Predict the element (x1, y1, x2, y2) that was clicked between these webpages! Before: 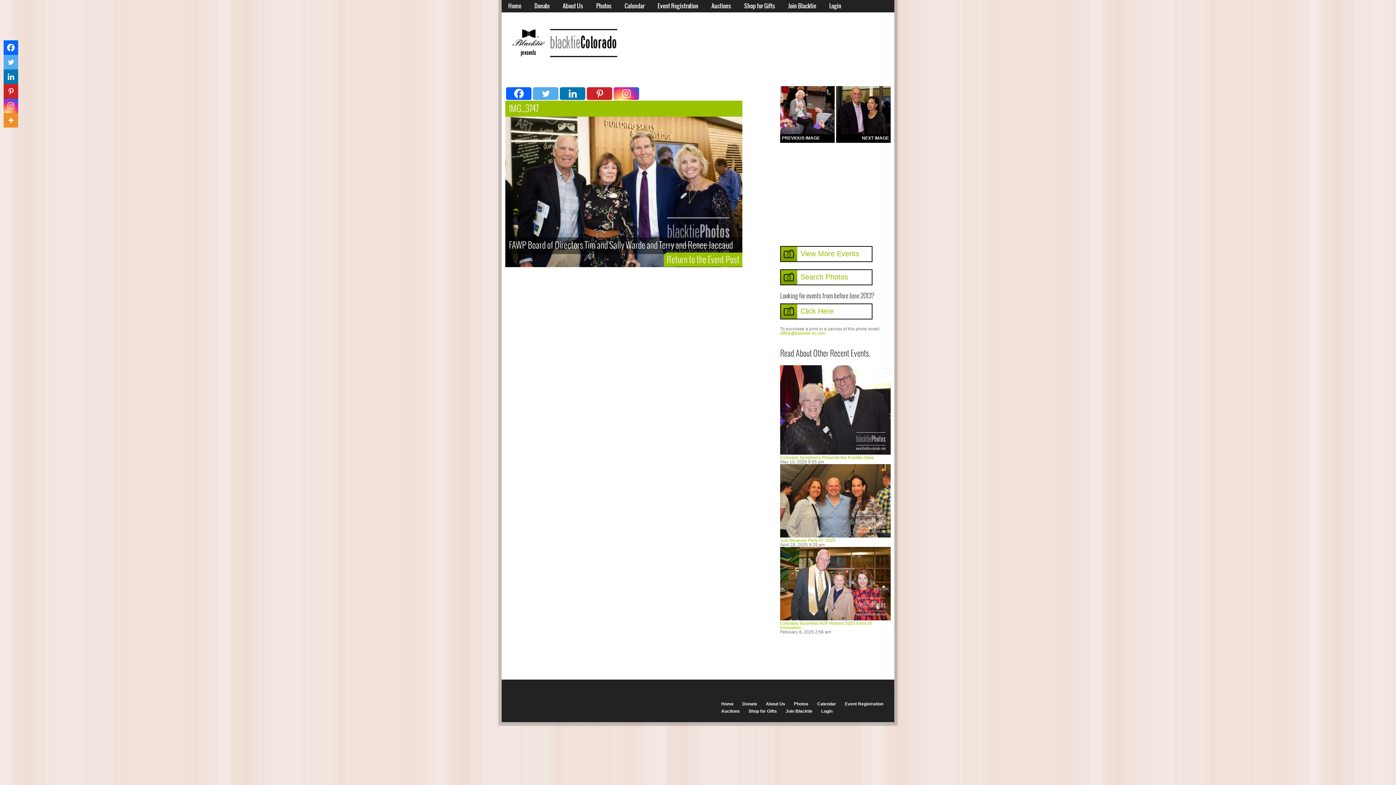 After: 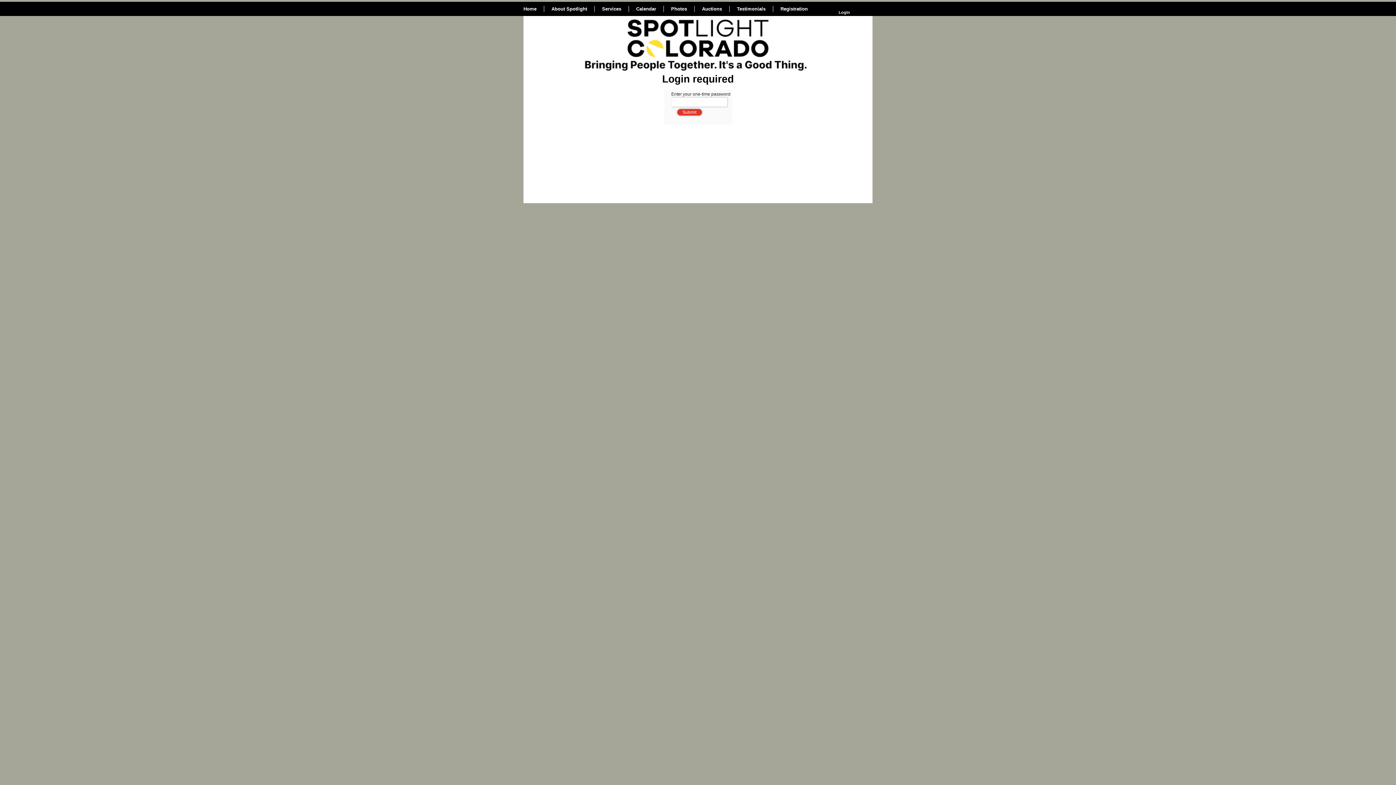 Action: bbox: (528, 0, 556, 12) label: Donate